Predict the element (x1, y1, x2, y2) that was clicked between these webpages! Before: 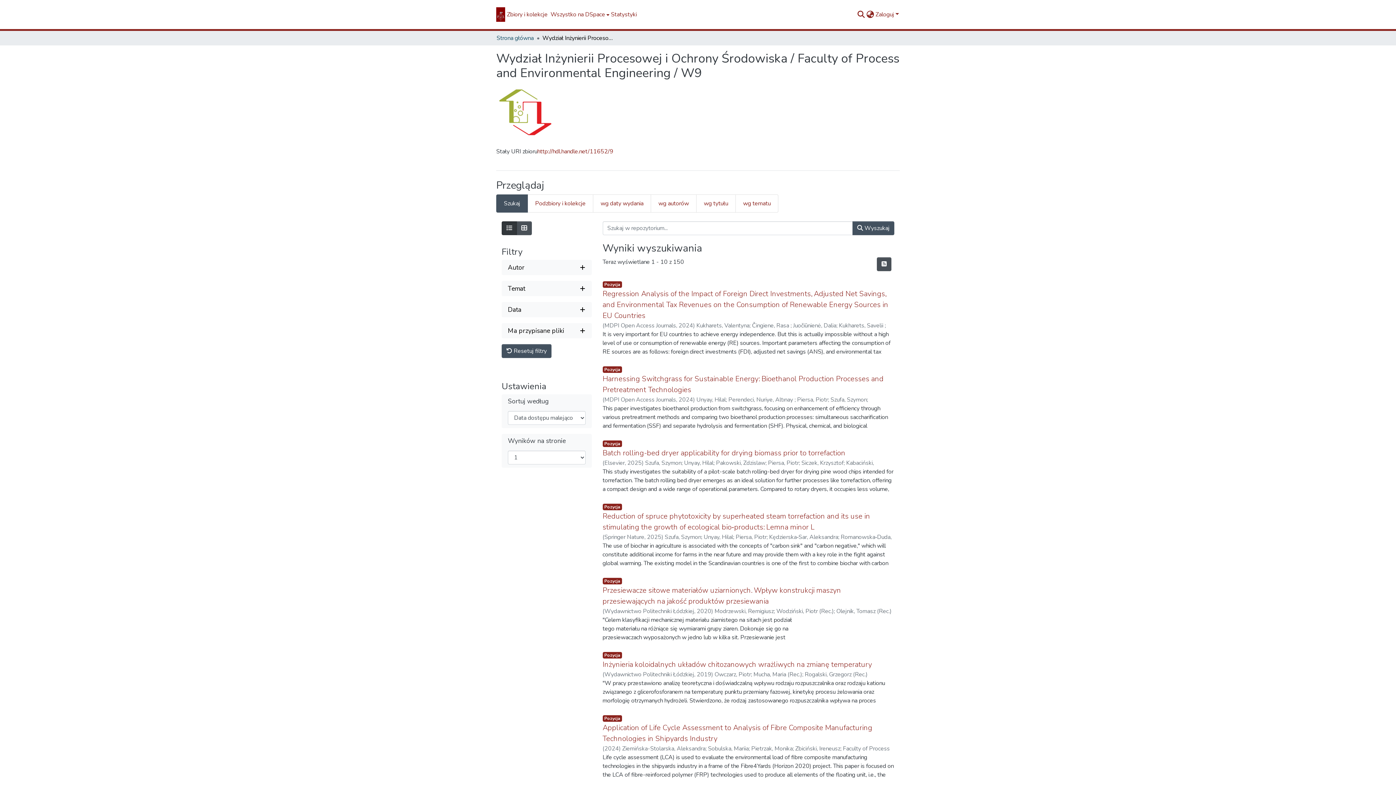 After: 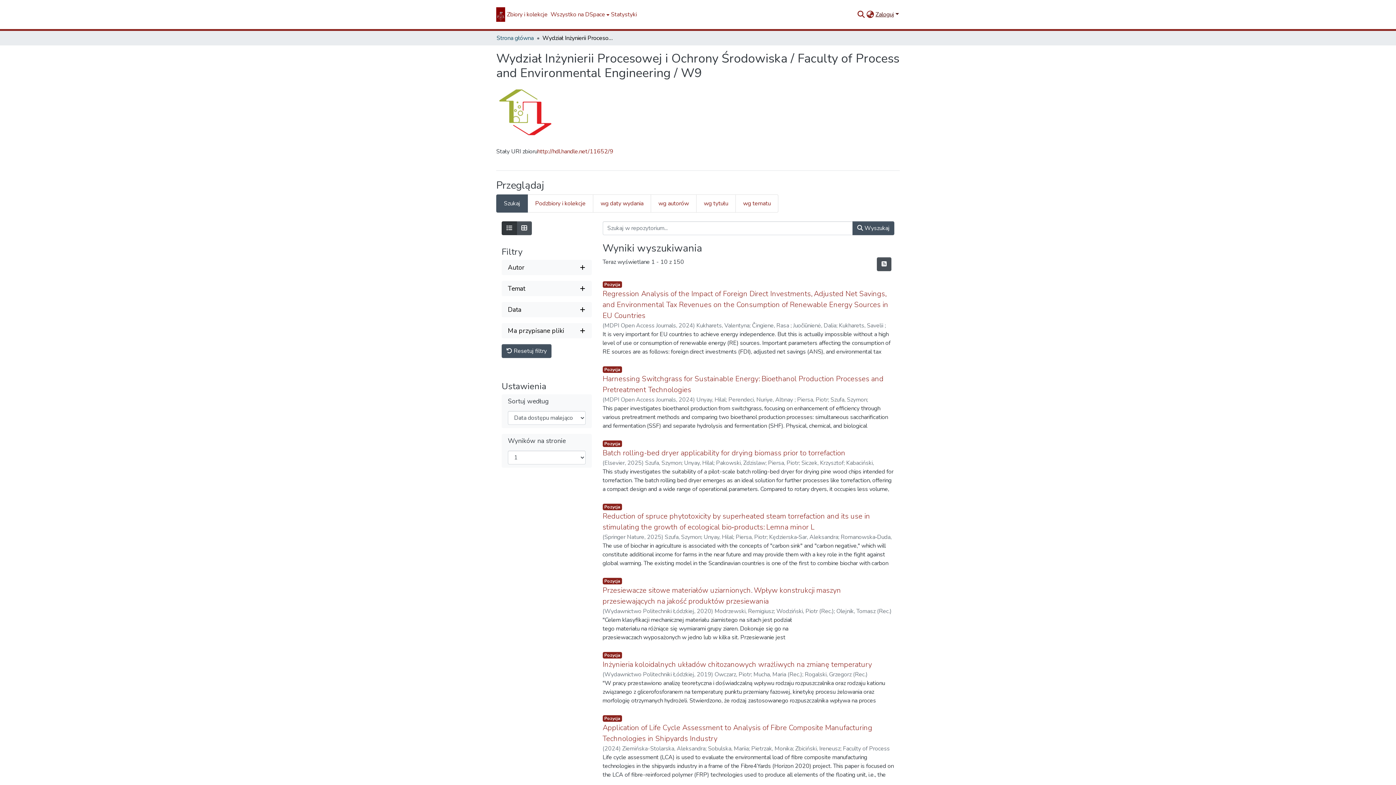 Action: label: Zaloguj bbox: (875, 10, 900, 18)